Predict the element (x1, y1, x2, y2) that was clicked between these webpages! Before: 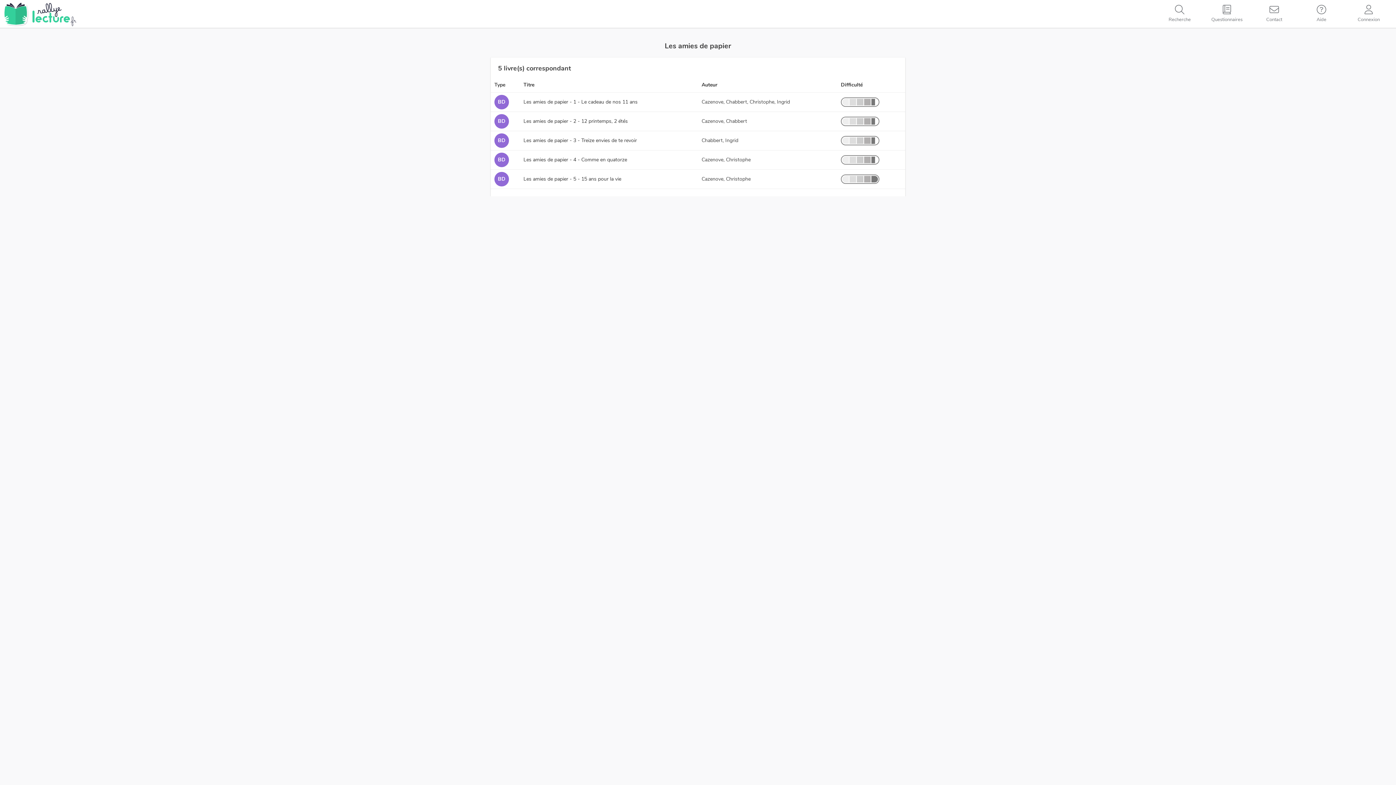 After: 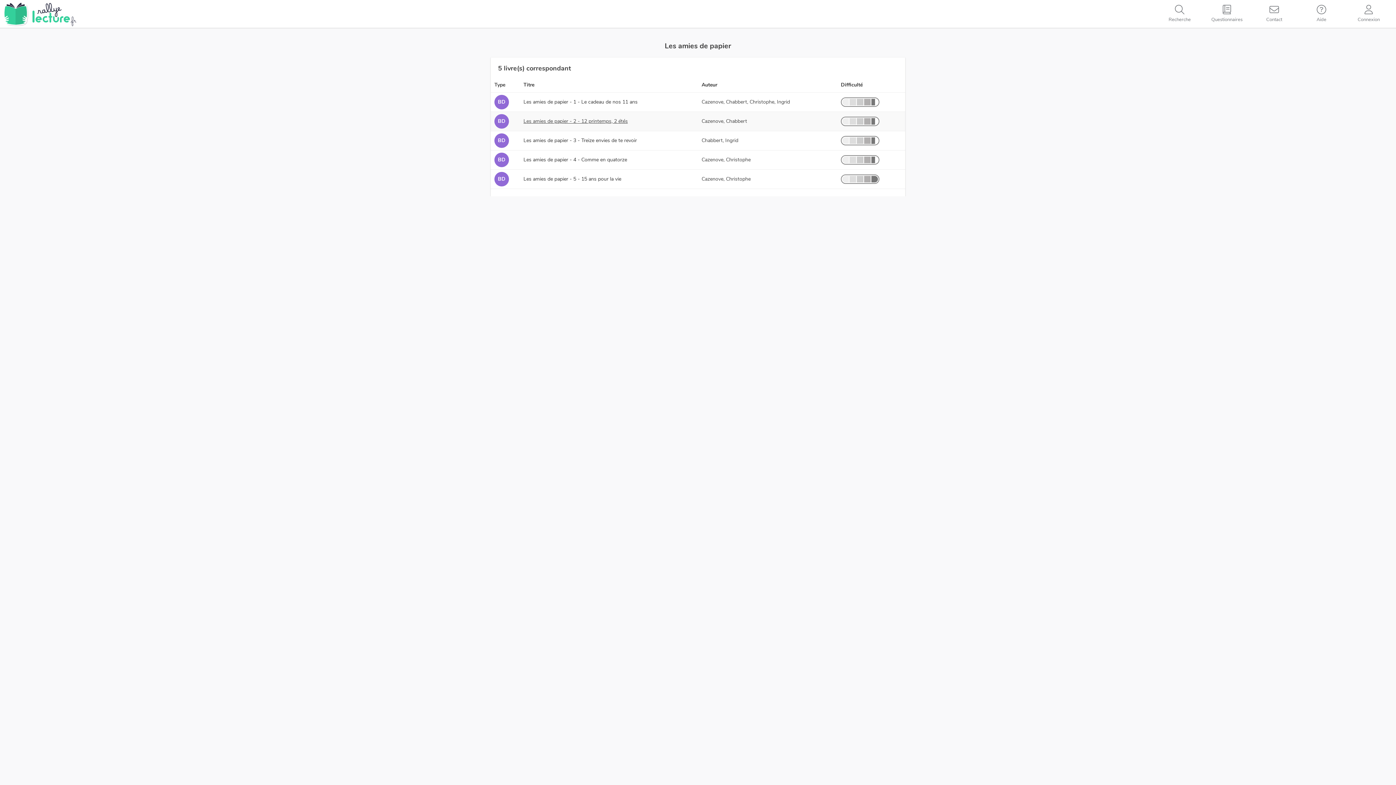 Action: label: Les amies de papier - 2 - 12 printemps, 2 étés bbox: (523, 117, 628, 124)